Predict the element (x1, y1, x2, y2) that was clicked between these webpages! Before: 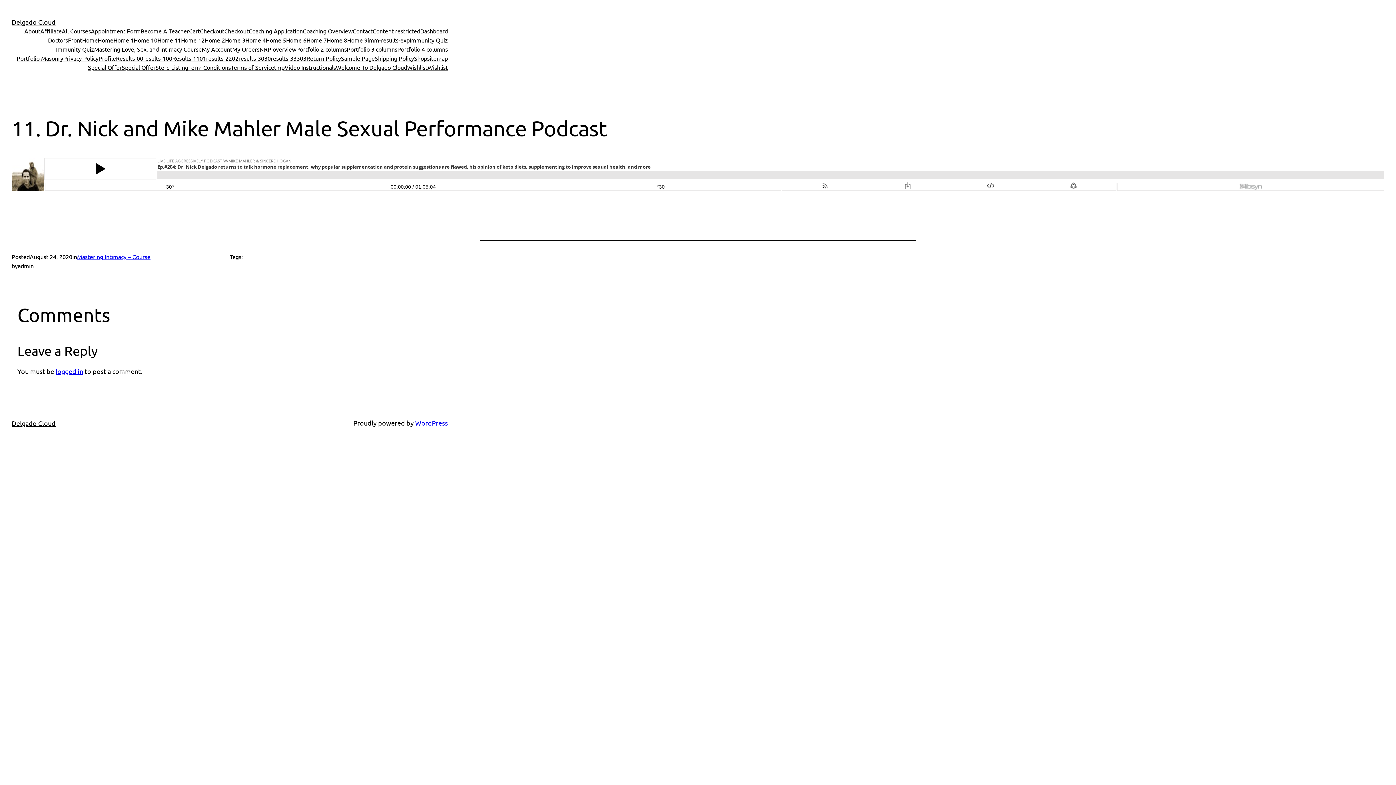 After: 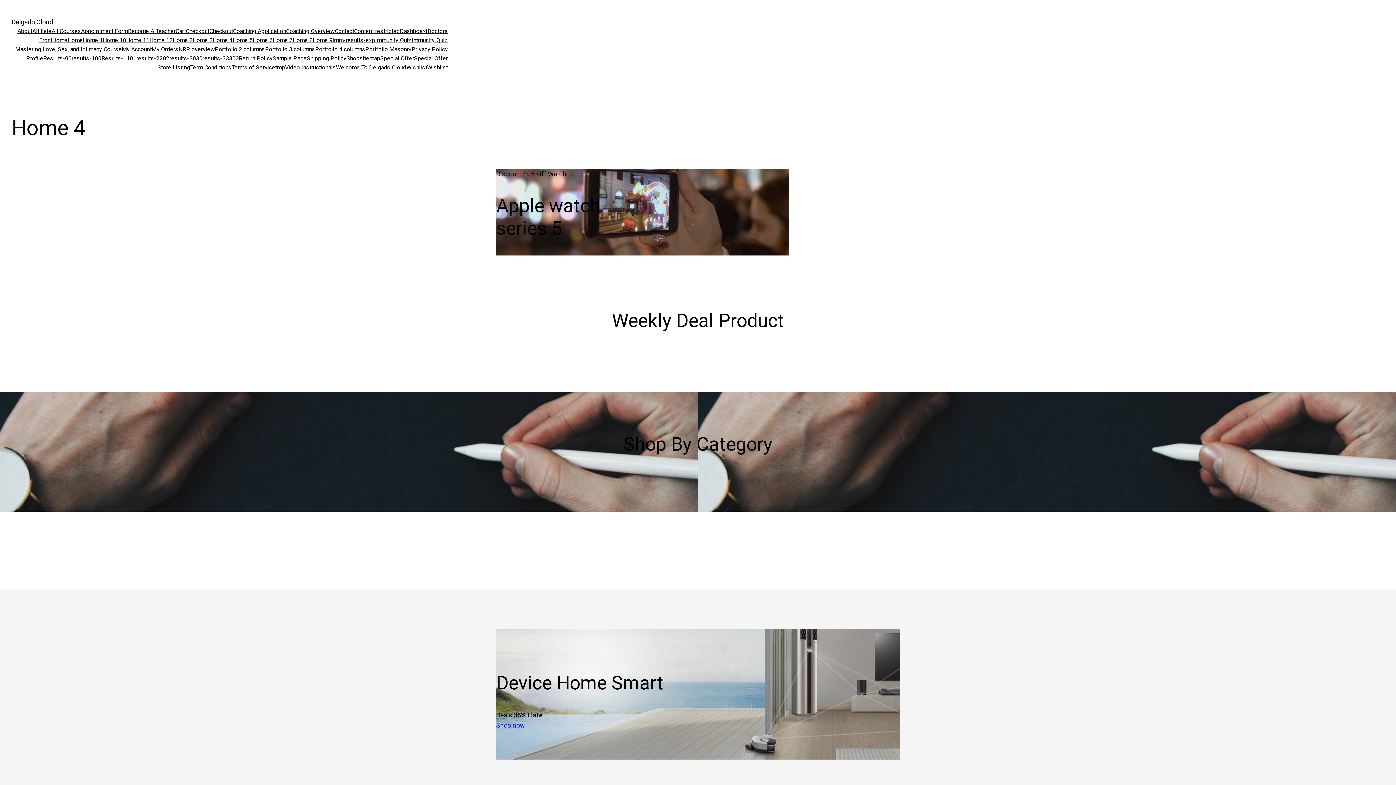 Action: bbox: (245, 35, 265, 44) label: Home 4